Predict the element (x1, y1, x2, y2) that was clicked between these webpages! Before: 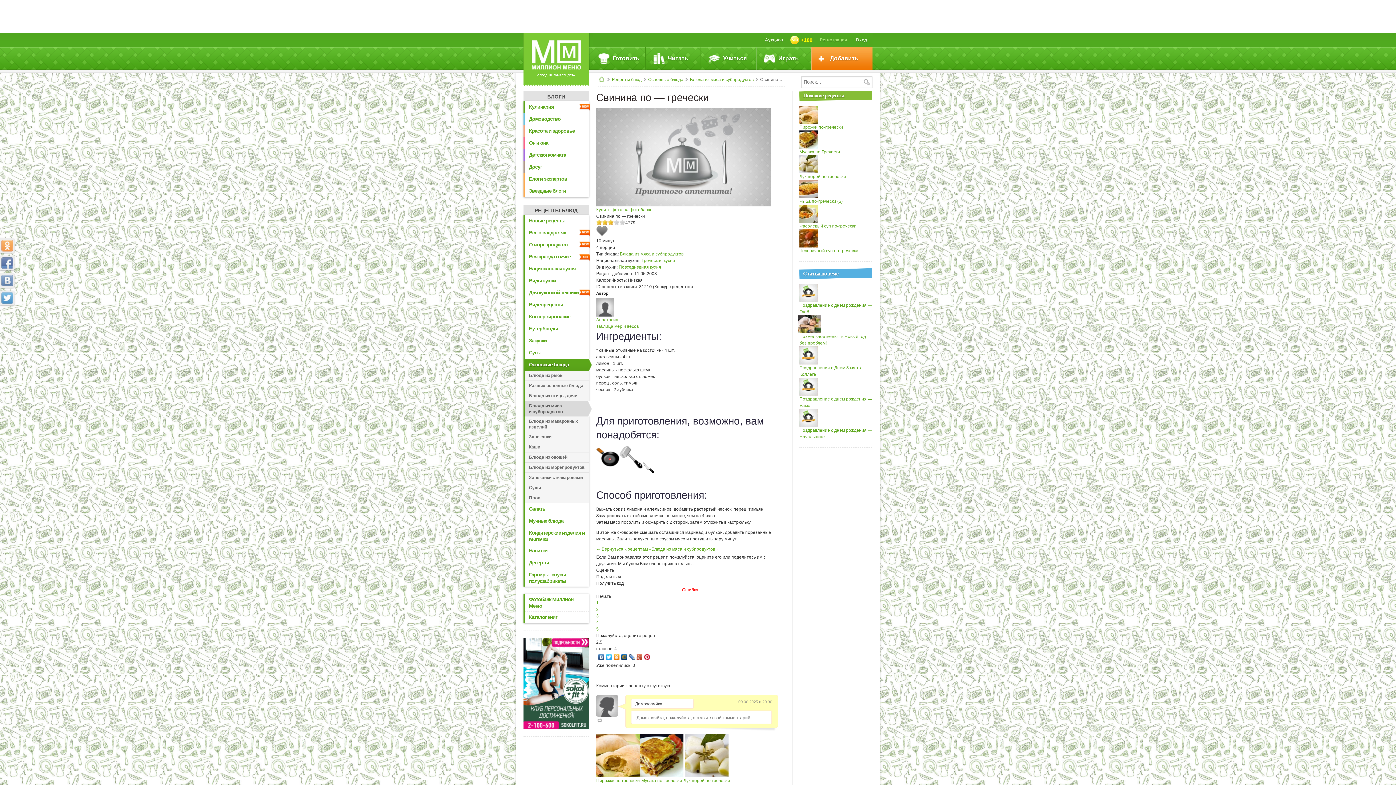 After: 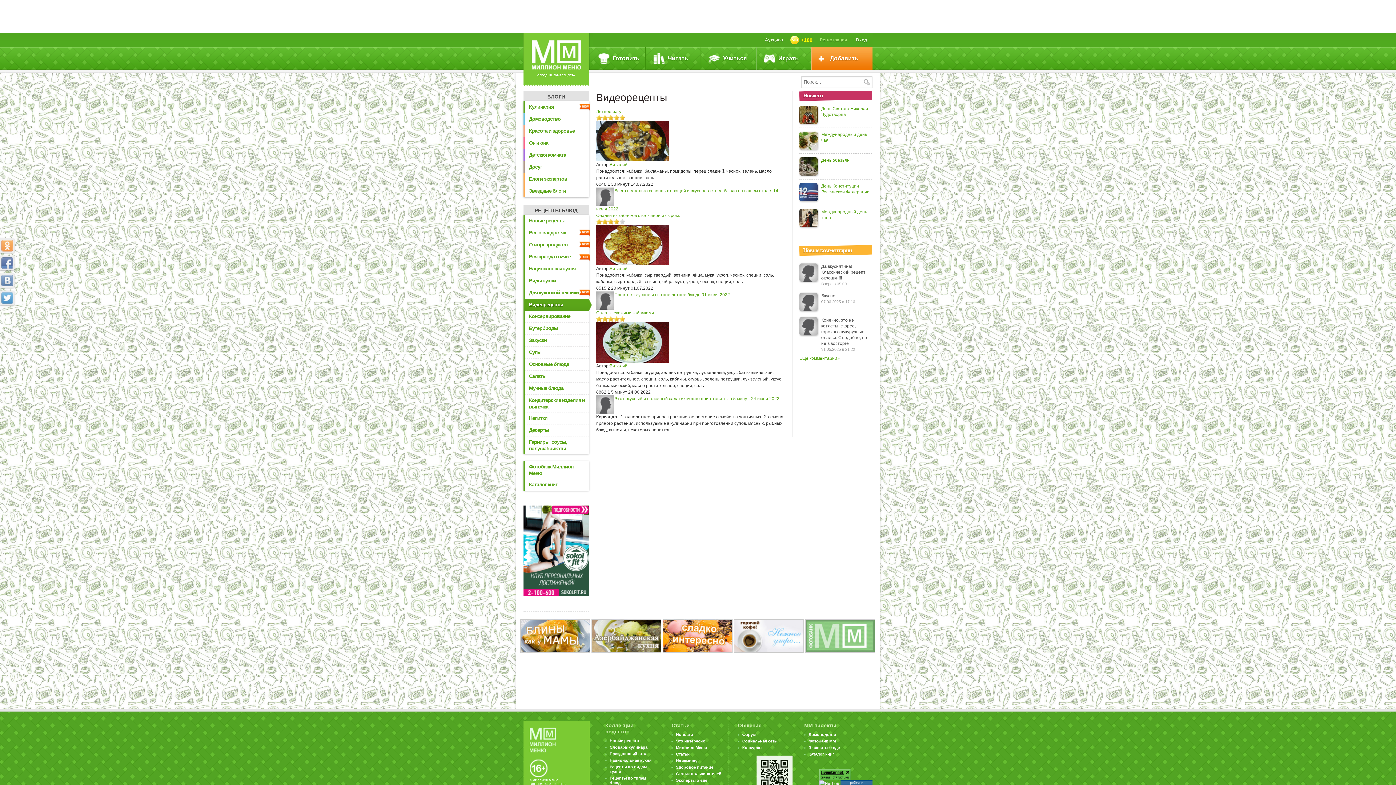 Action: label: Видеорецепты bbox: (525, 299, 589, 311)